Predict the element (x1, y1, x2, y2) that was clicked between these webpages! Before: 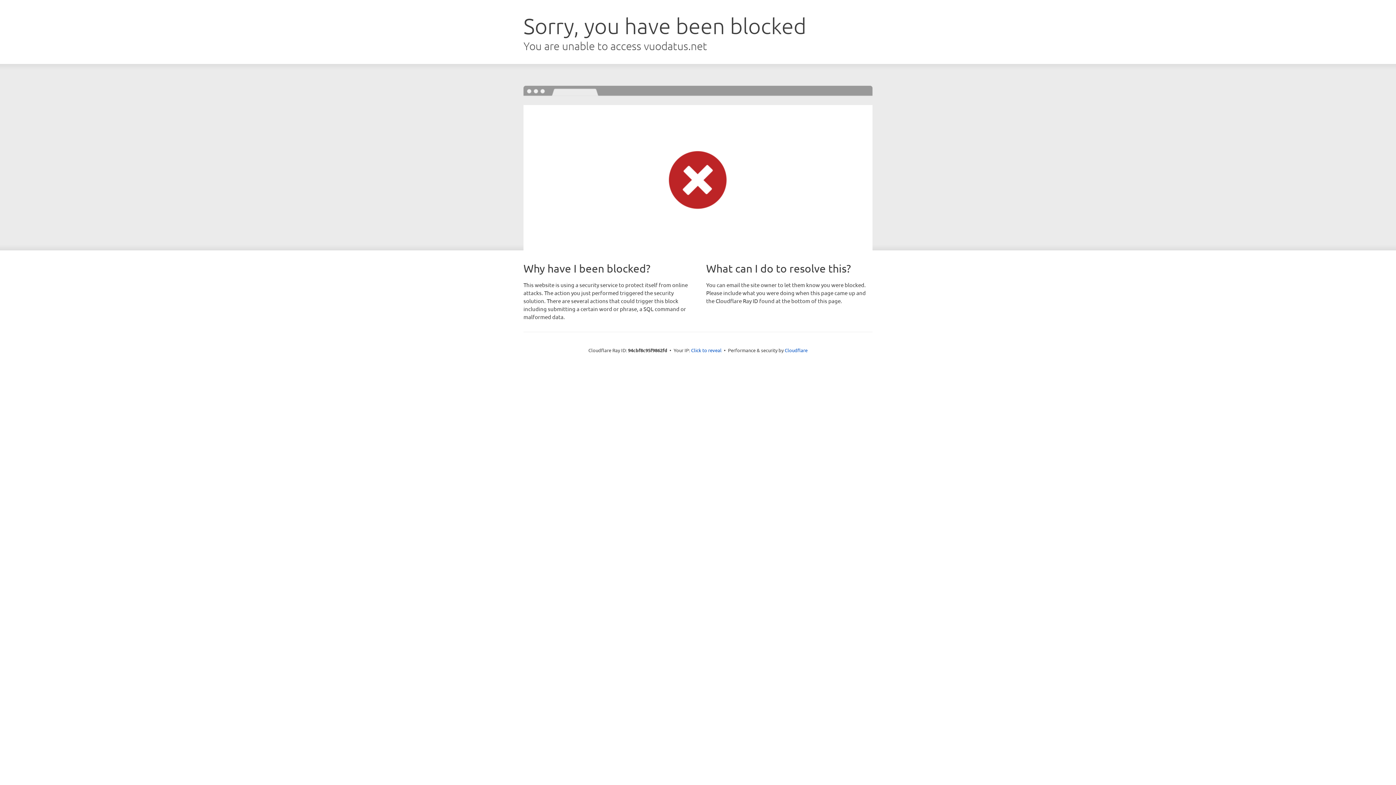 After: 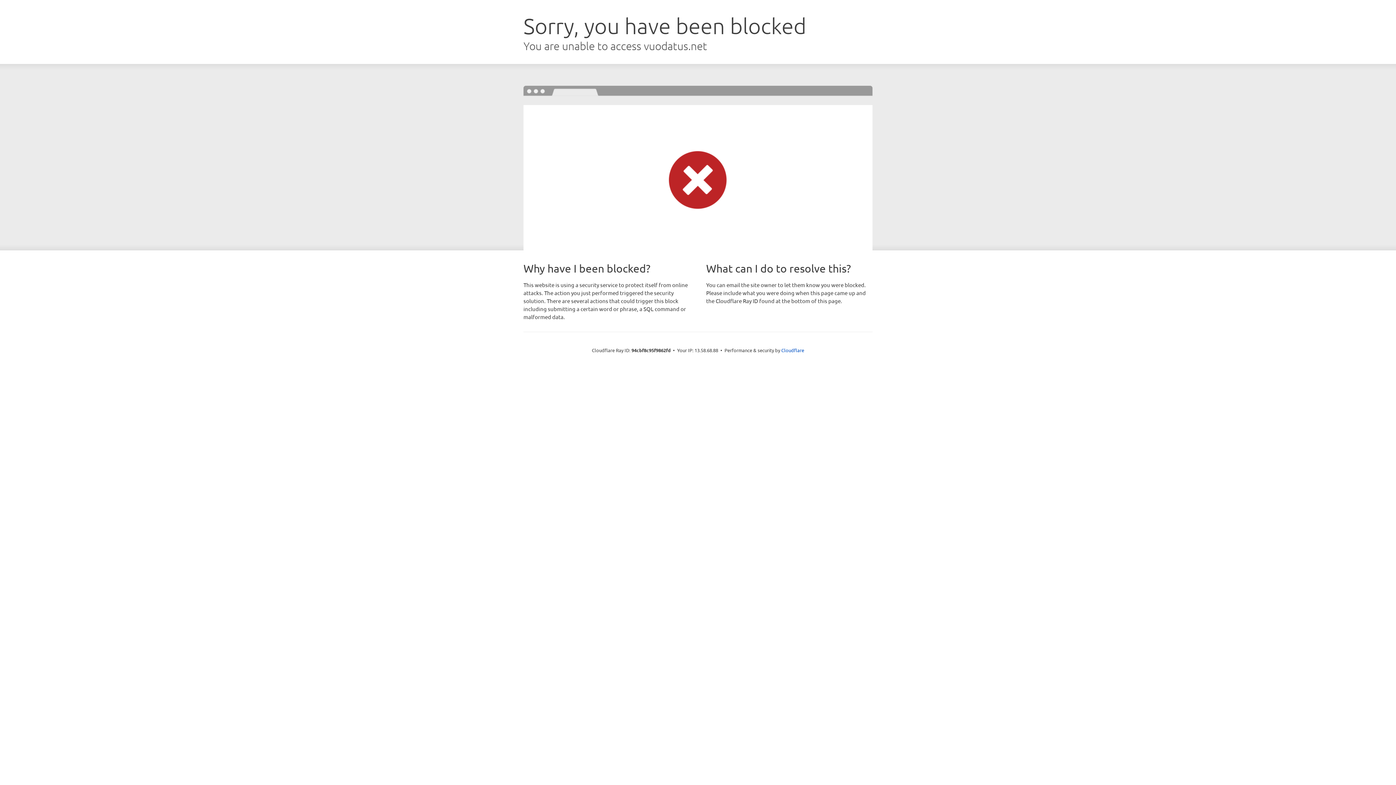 Action: label: Click to reveal bbox: (691, 346, 721, 353)